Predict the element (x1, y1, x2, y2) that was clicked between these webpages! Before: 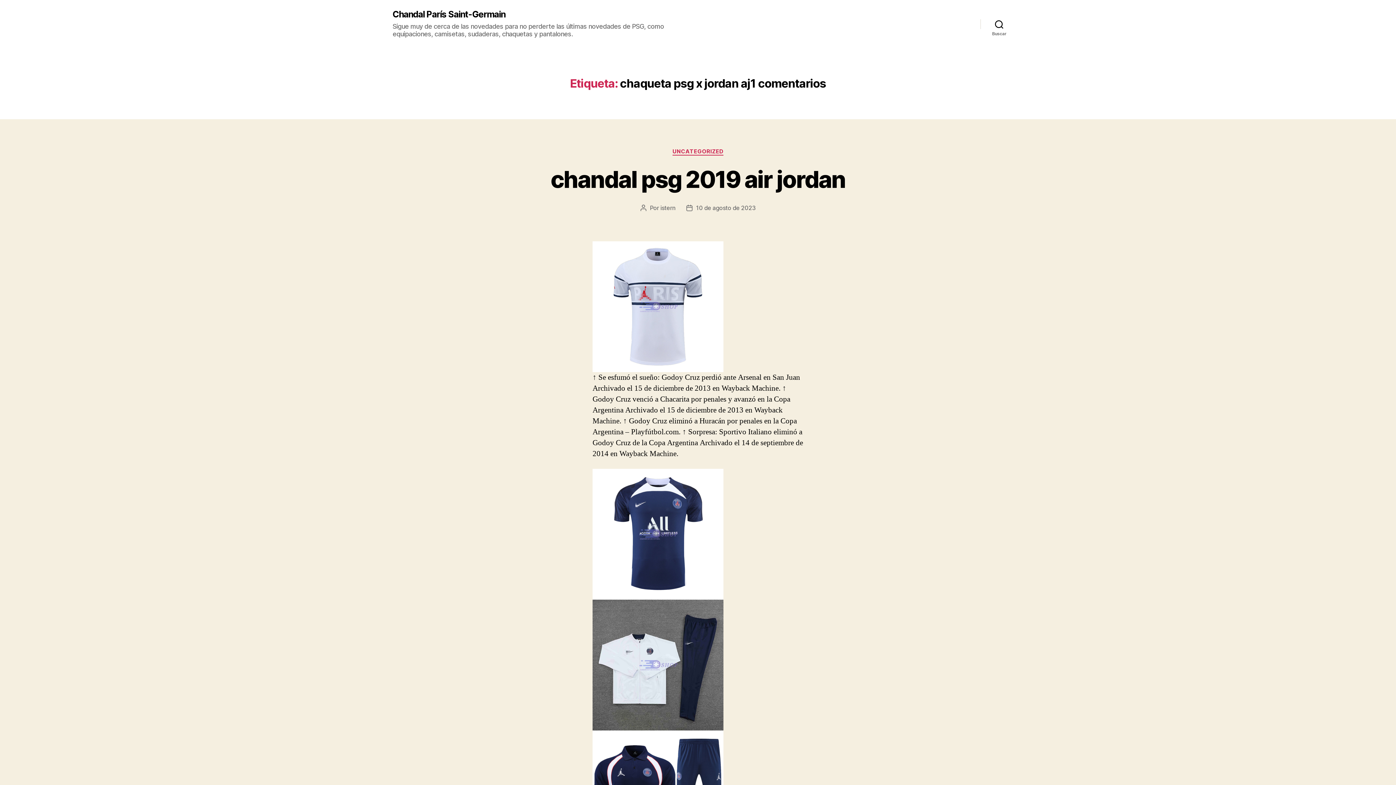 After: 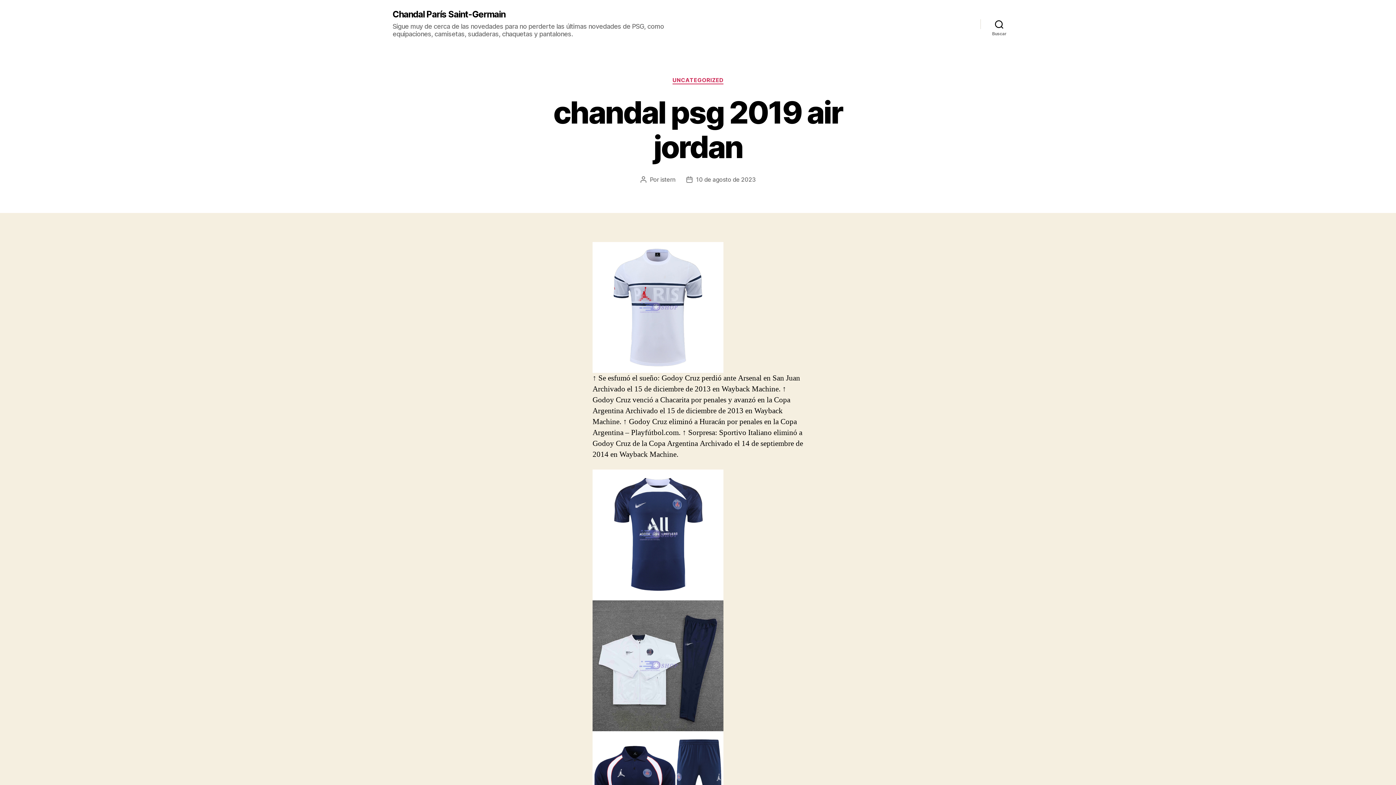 Action: label: 10 de agosto de 2023 bbox: (696, 204, 755, 211)